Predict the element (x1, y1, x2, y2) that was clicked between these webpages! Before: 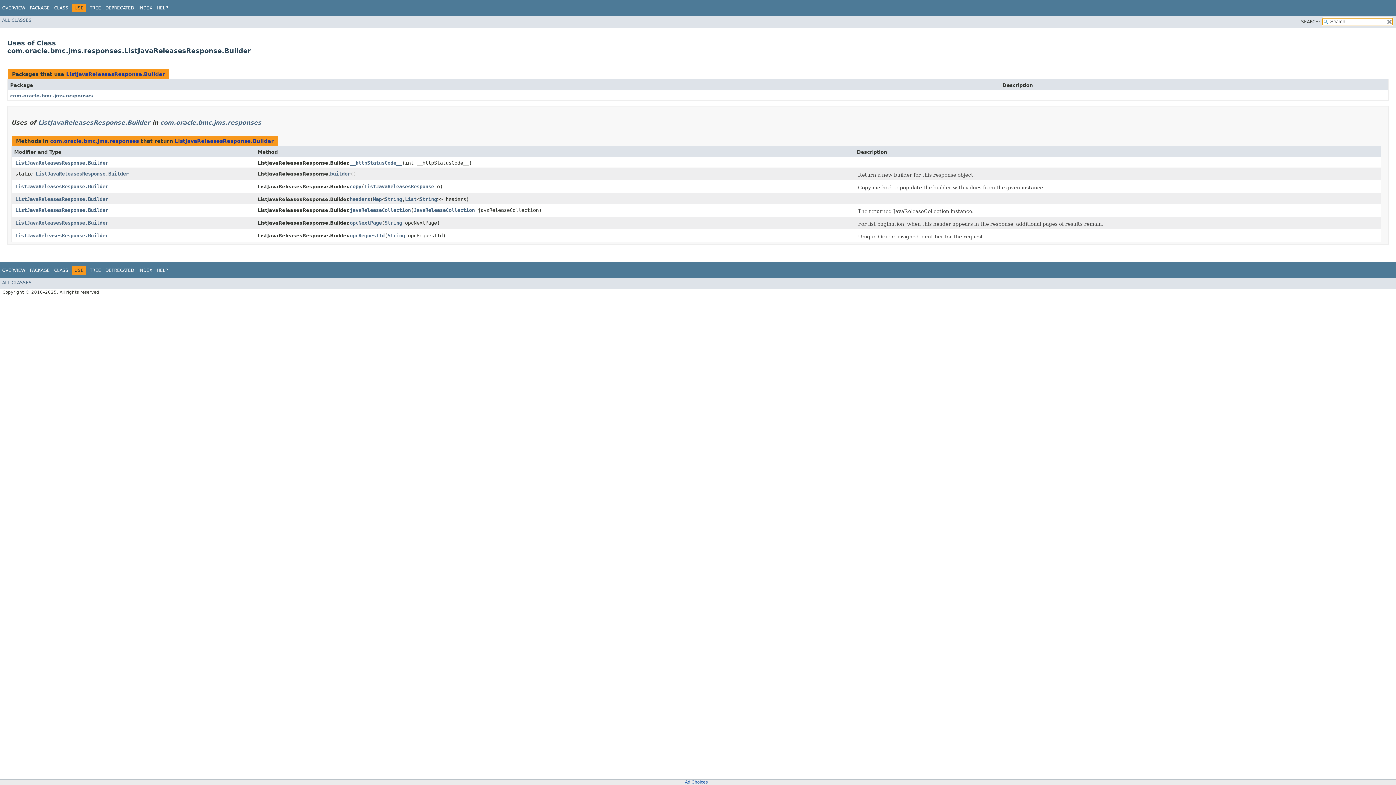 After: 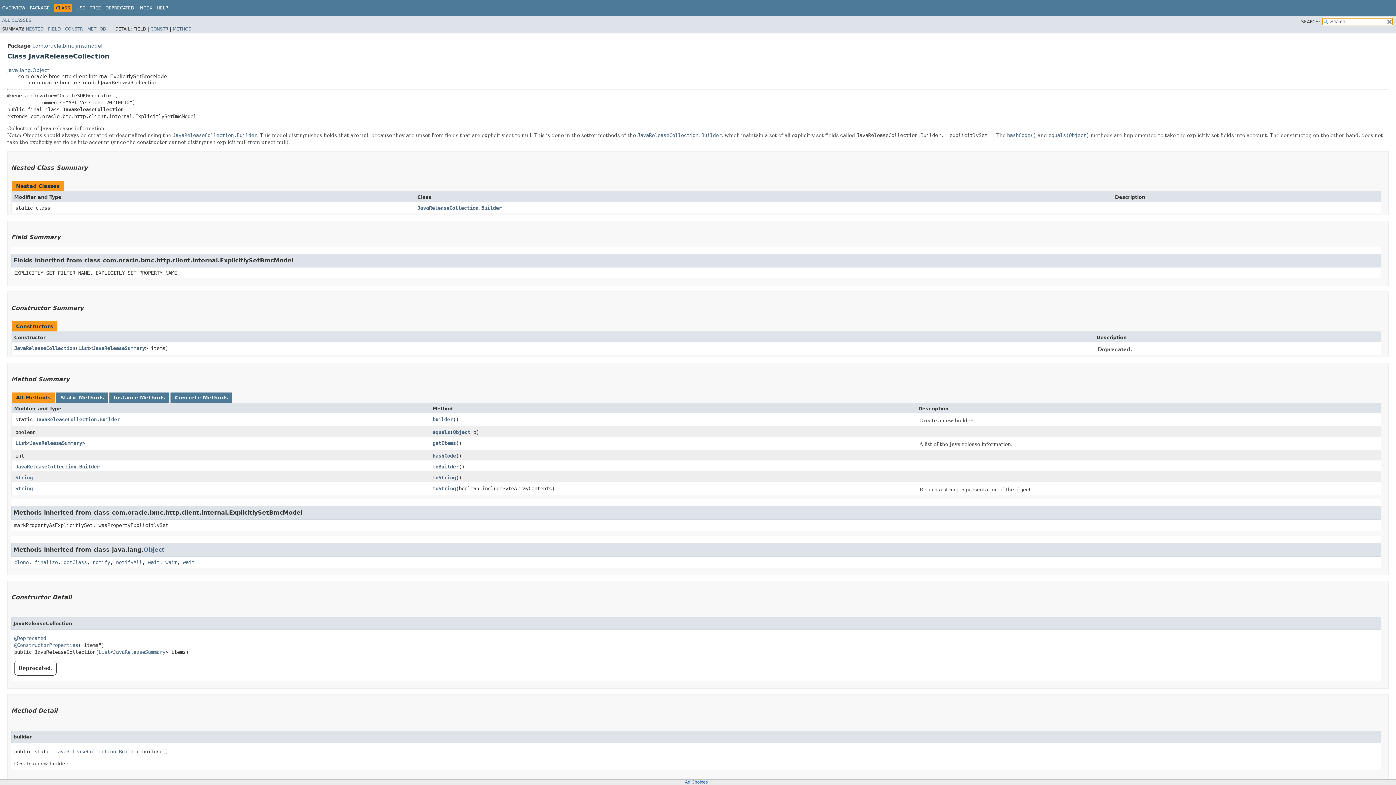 Action: bbox: (413, 207, 474, 213) label: JavaReleaseCollection